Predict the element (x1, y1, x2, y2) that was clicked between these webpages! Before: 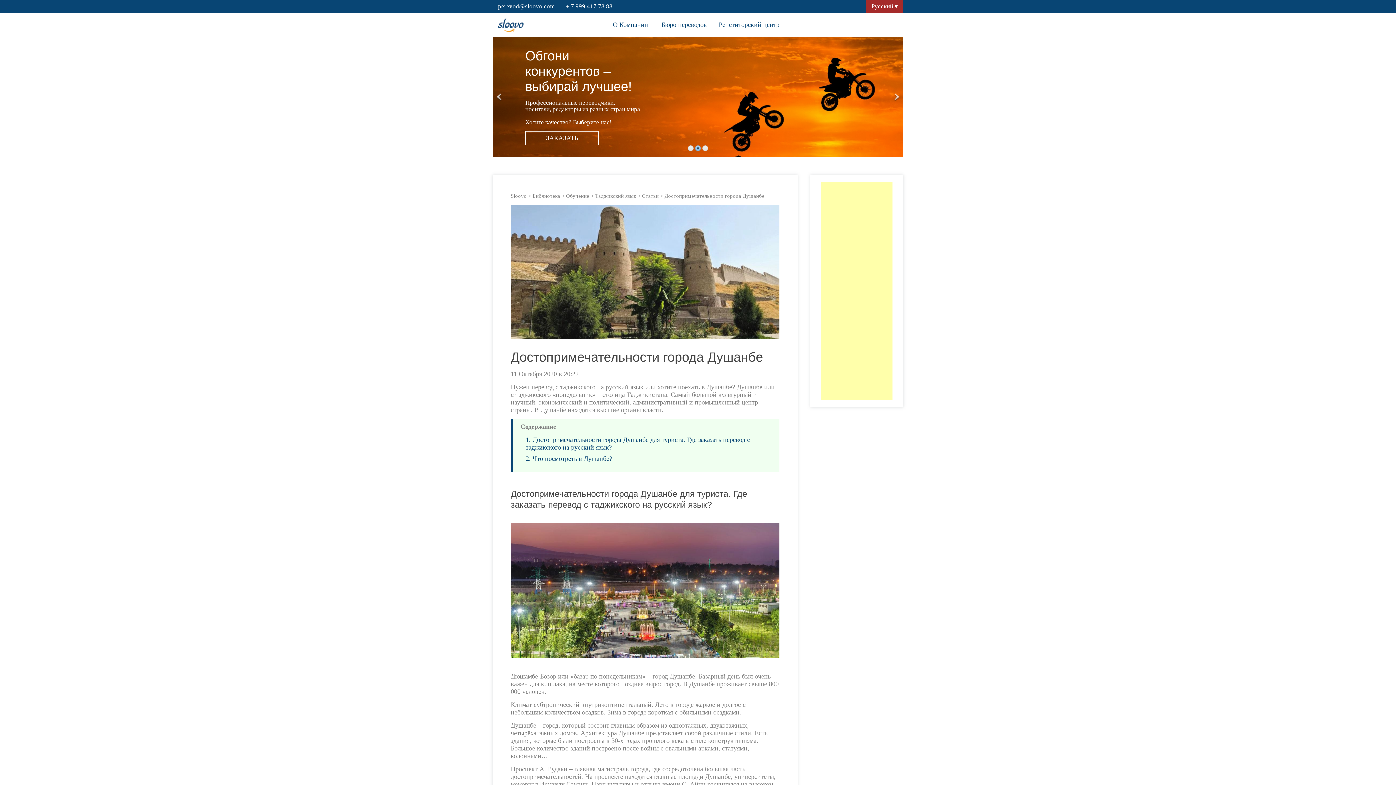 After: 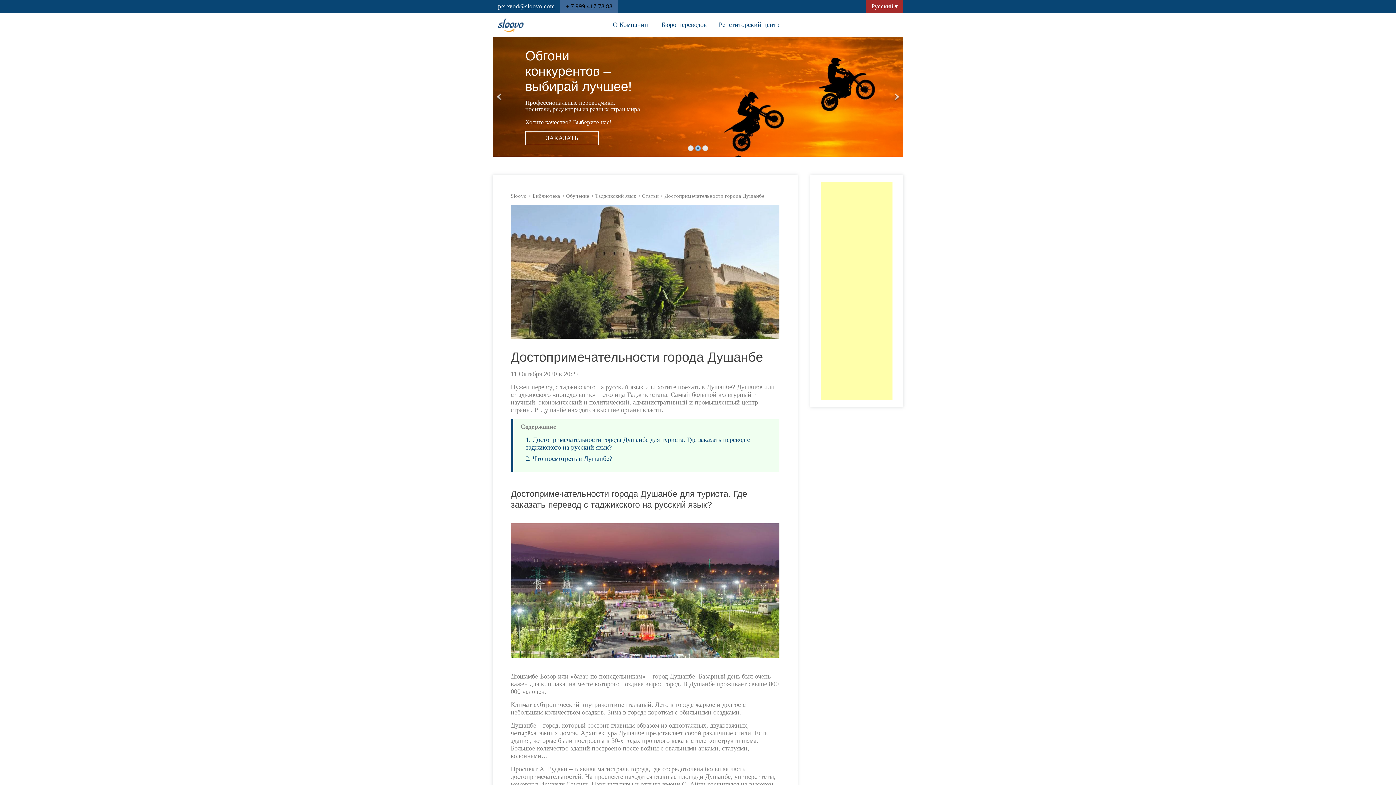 Action: bbox: (560, 0, 618, 13) label: + 7 999 417 78 88